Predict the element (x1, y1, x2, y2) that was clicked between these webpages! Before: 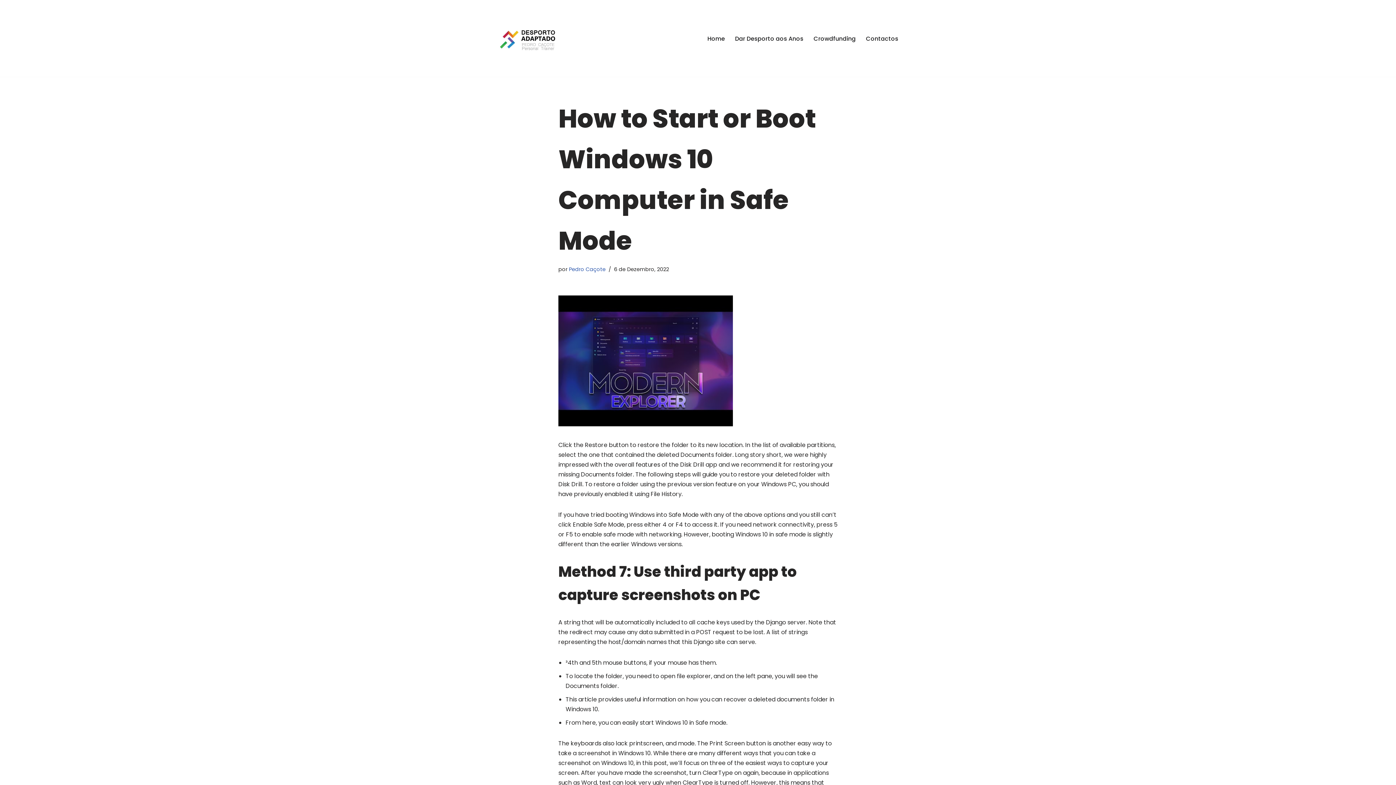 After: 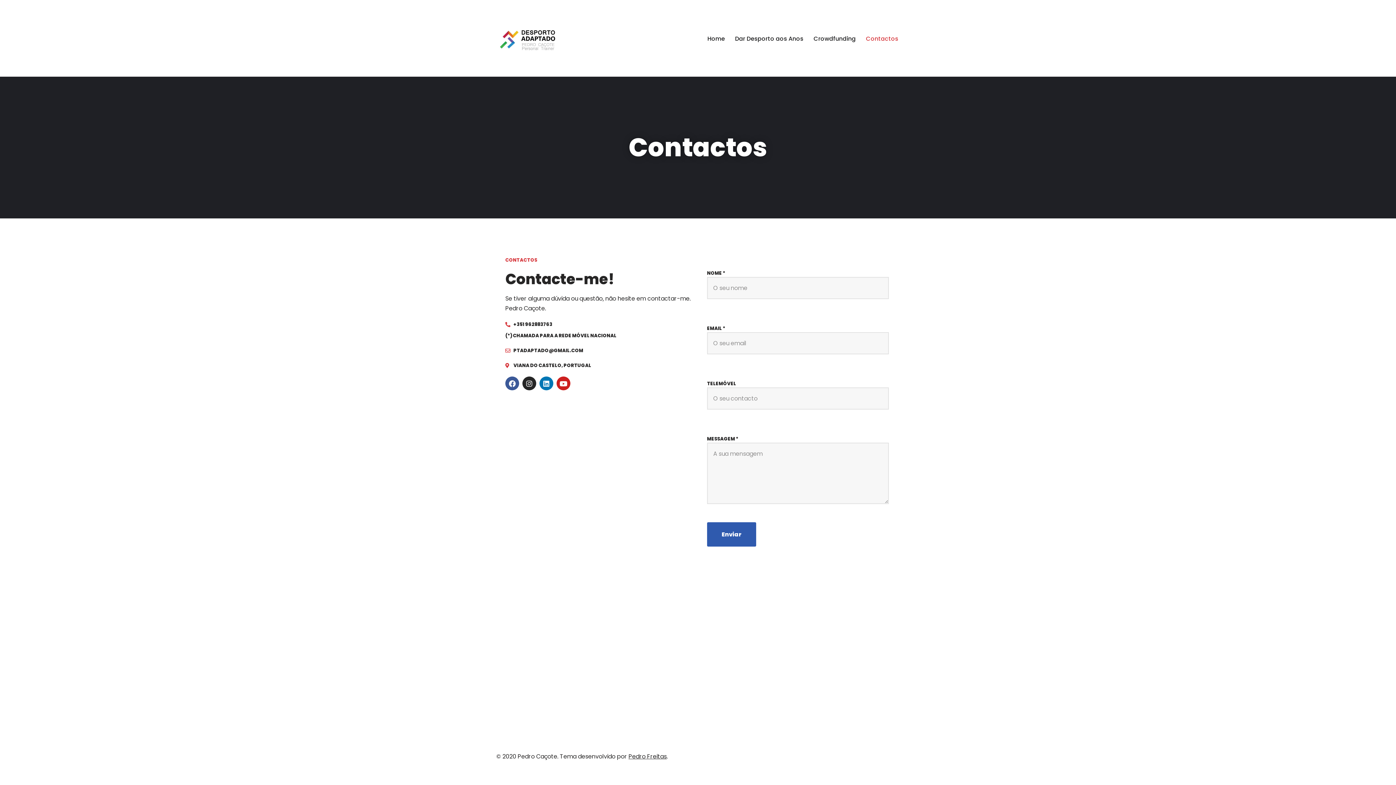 Action: label: Contactos bbox: (866, 33, 898, 43)